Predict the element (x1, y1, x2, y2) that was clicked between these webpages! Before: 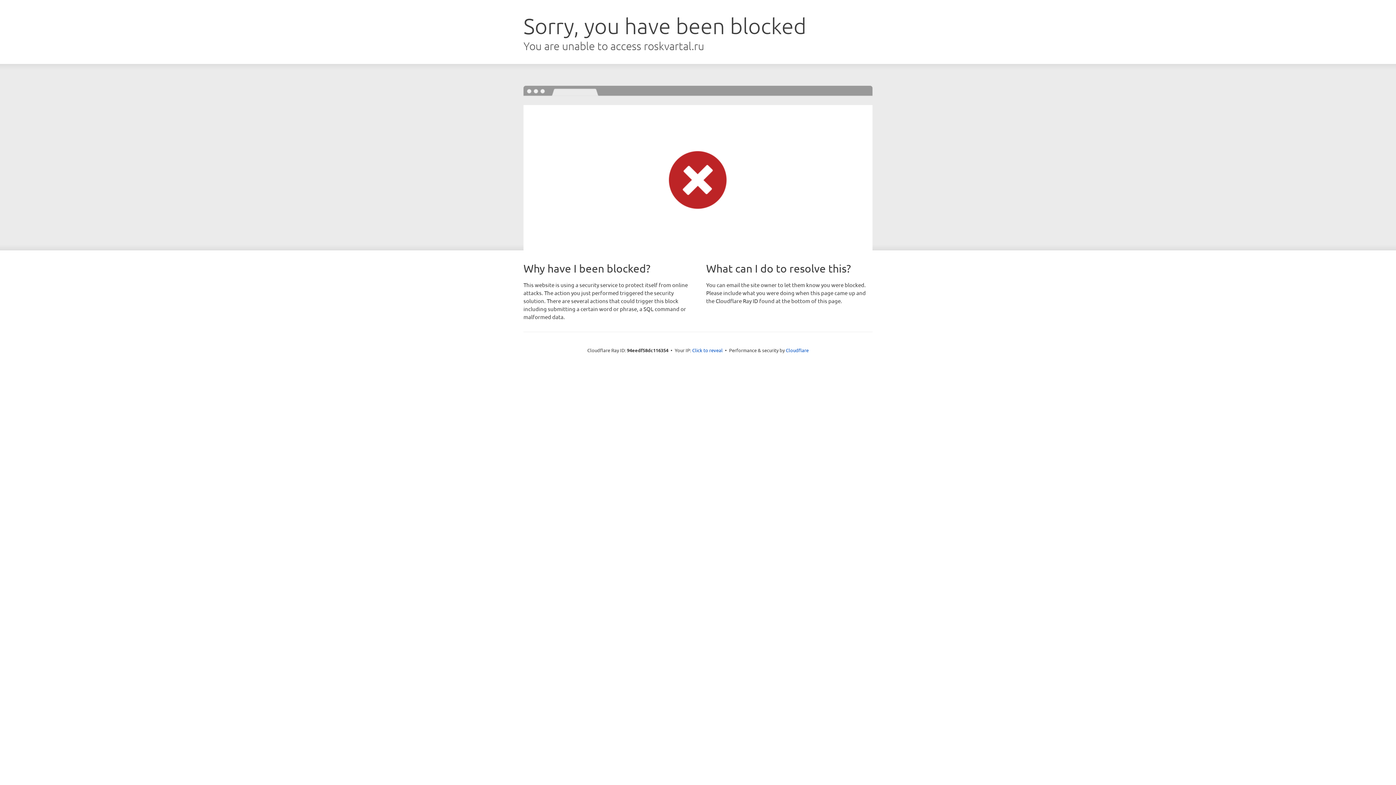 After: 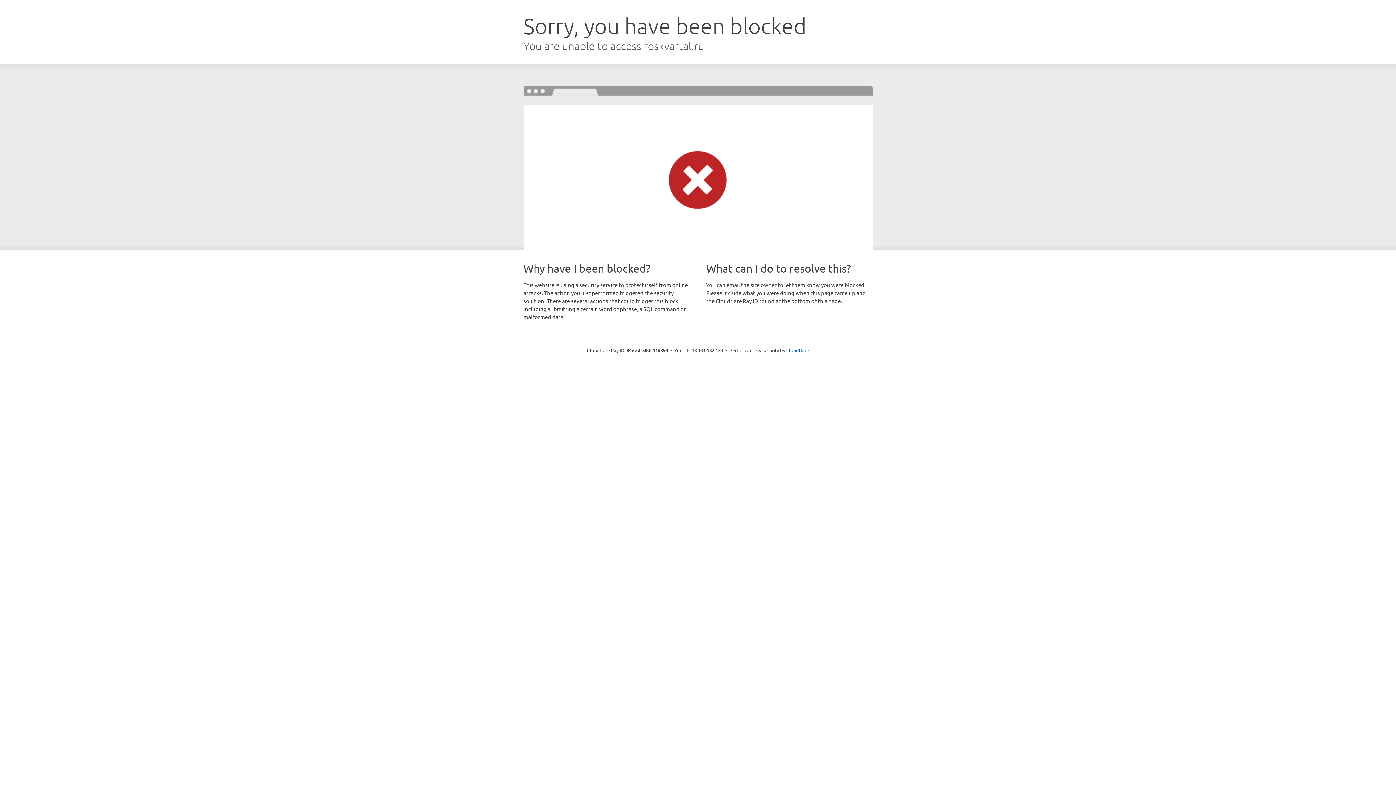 Action: label: Click to reveal bbox: (692, 346, 722, 353)